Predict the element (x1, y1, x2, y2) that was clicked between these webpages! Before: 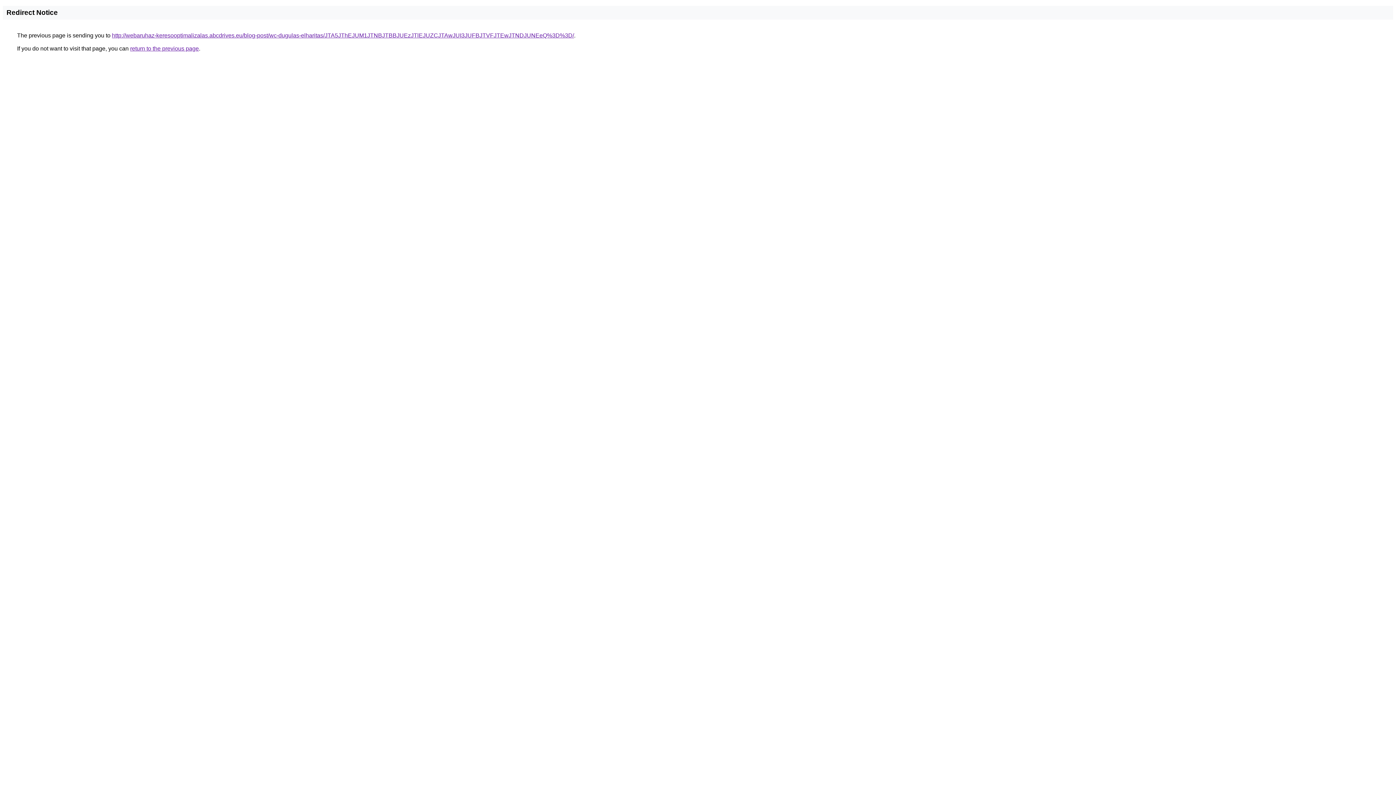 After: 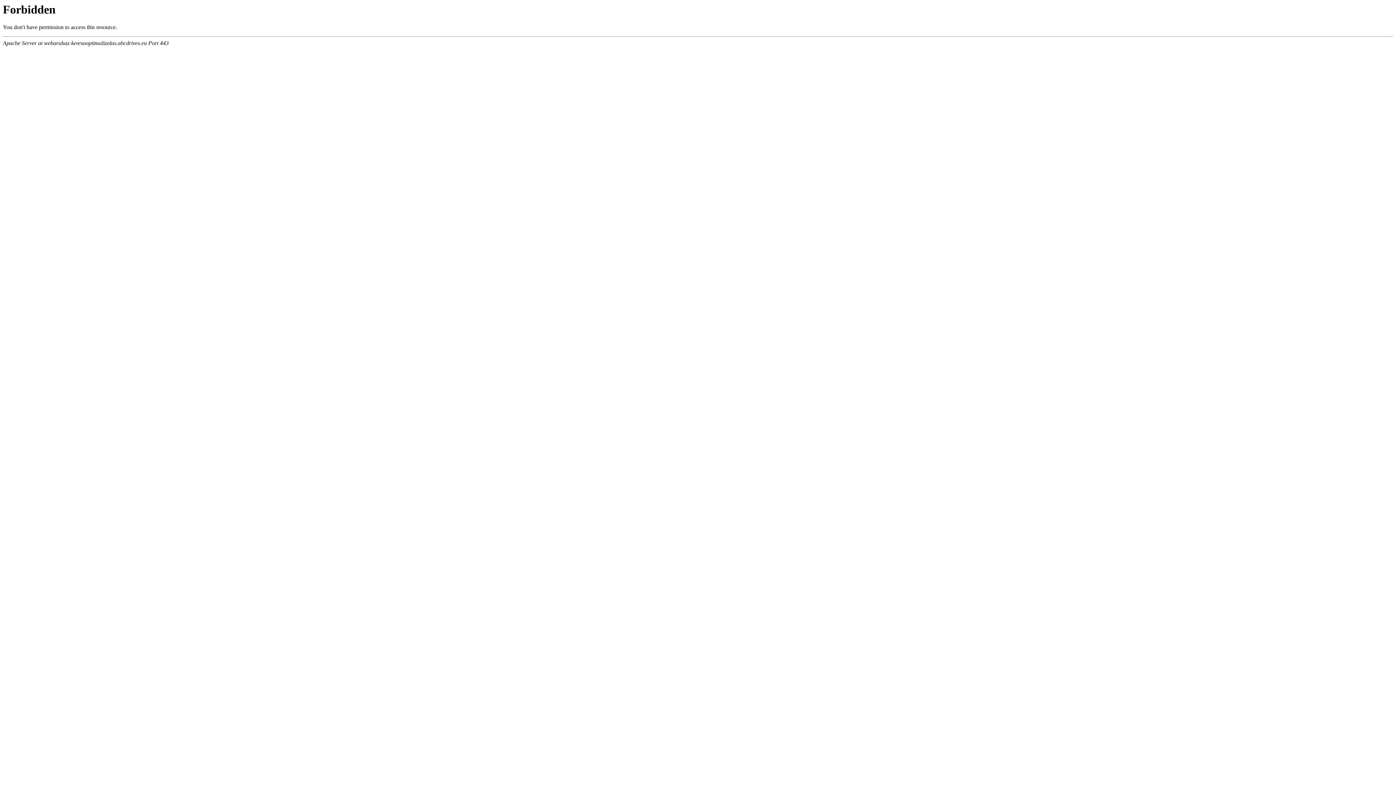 Action: label: http://webaruhaz-keresooptimalizalas.abcdrives.eu/blog-post/wc-dugulas-elharitas/JTA5JThEJUM1JTNBJTBBJUEzJTlEJUZCJTAwJUI3JUFBJTVFJTEwJTNDJUNEeQ%3D%3D/ bbox: (112, 32, 574, 38)